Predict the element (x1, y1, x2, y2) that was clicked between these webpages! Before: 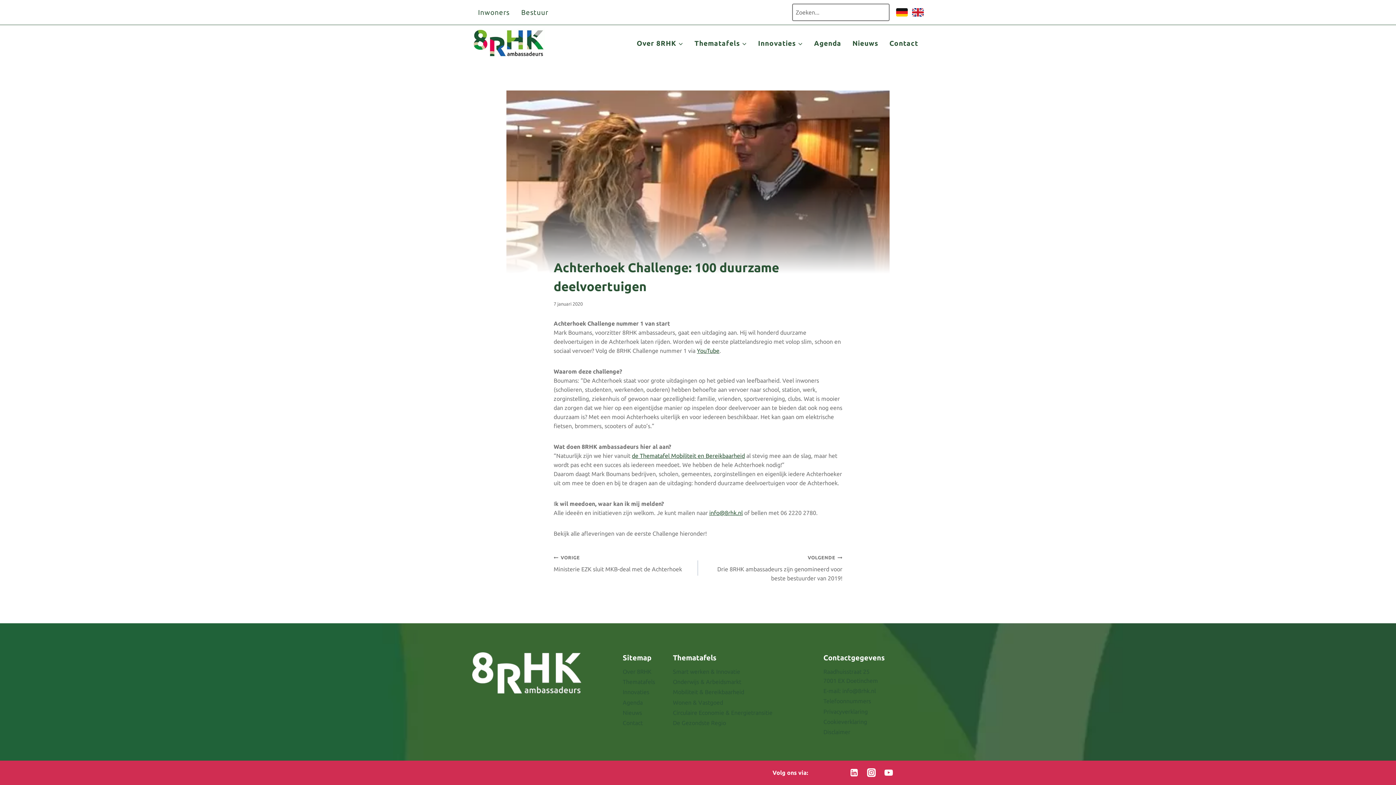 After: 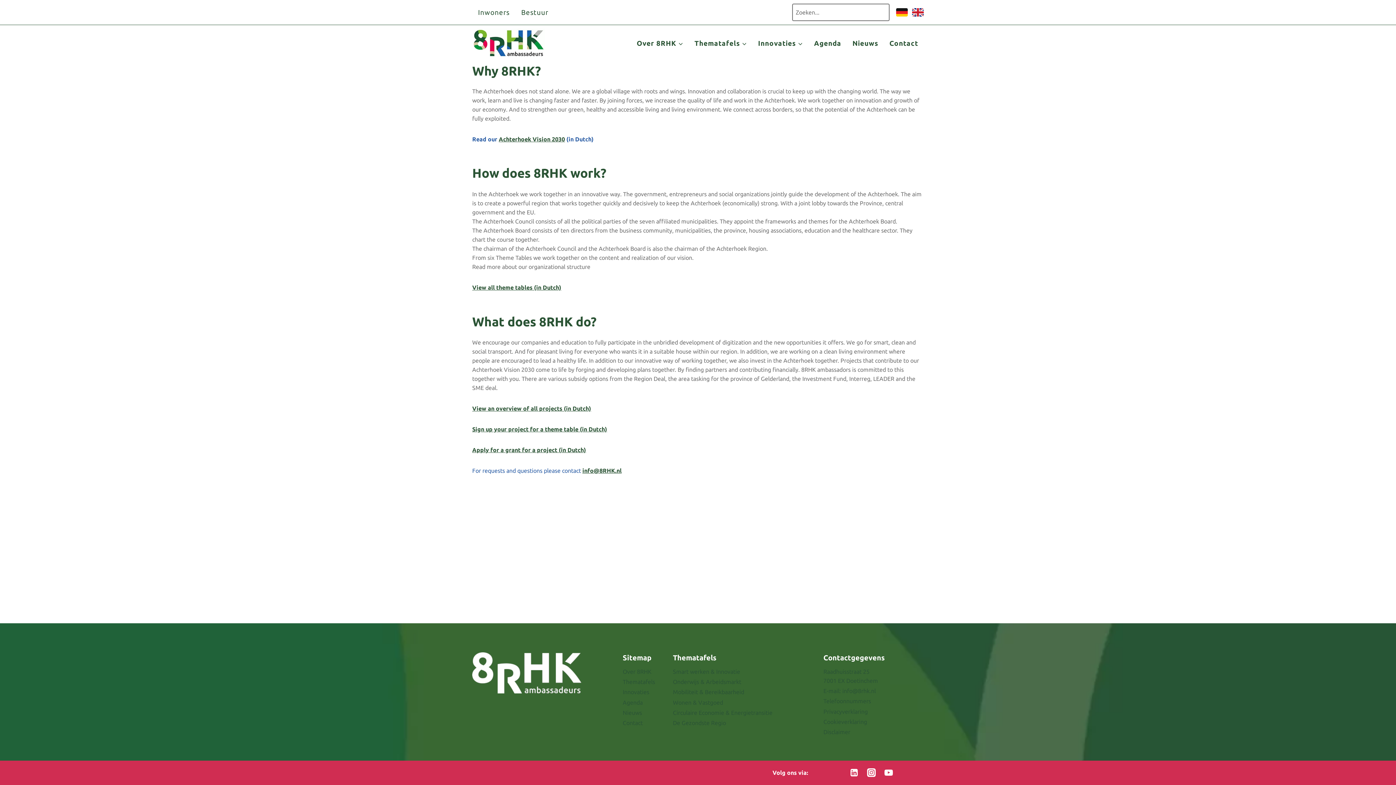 Action: bbox: (912, 12, 923, 19)